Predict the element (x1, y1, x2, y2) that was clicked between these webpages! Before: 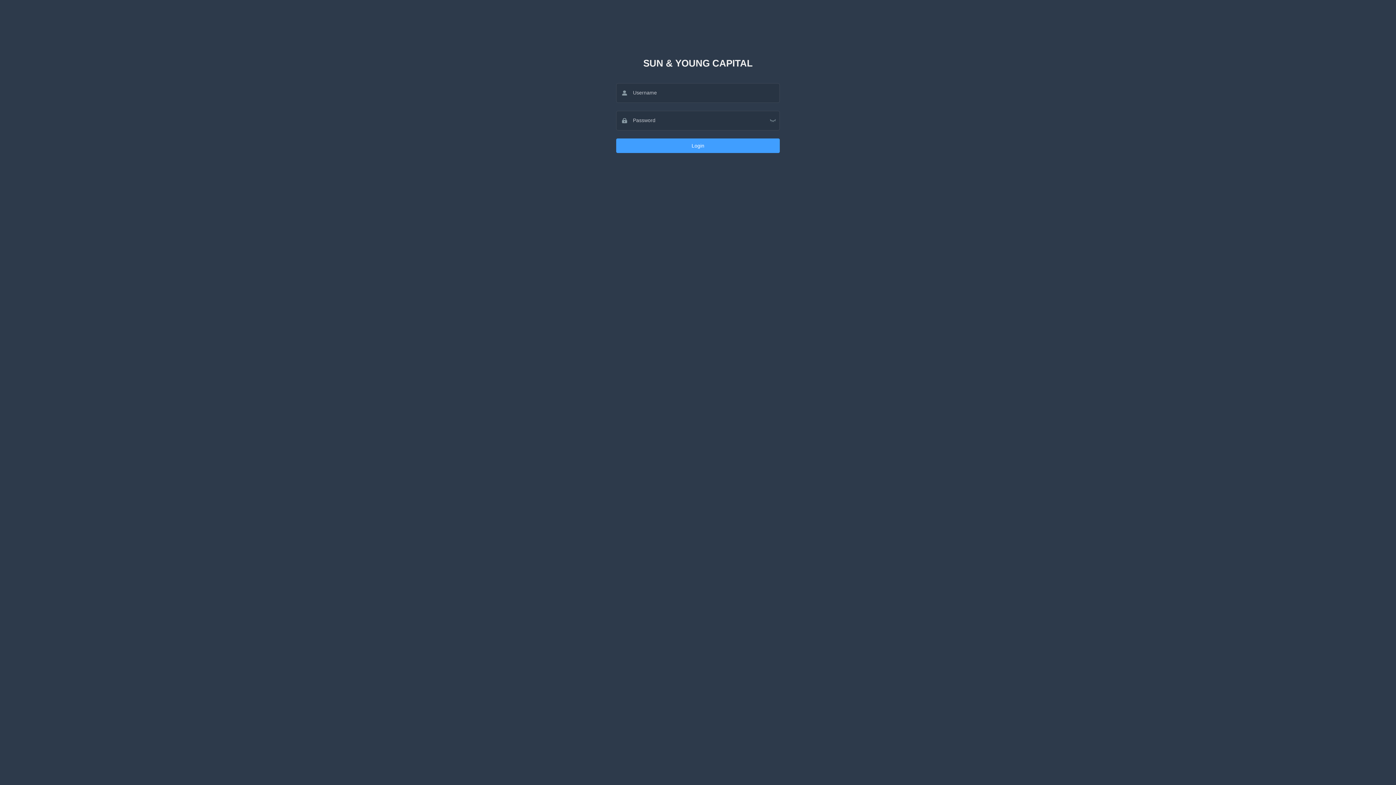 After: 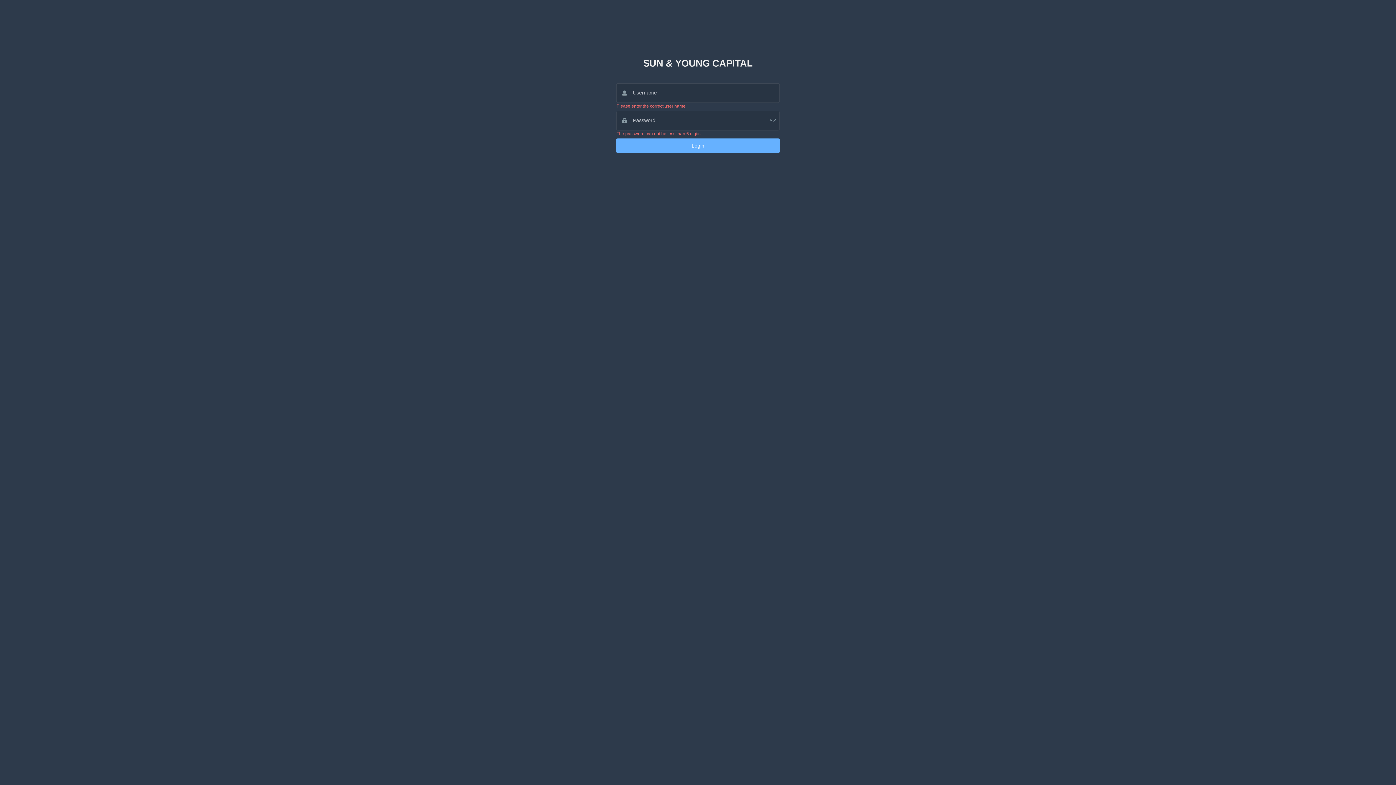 Action: label: Login bbox: (616, 138, 780, 153)